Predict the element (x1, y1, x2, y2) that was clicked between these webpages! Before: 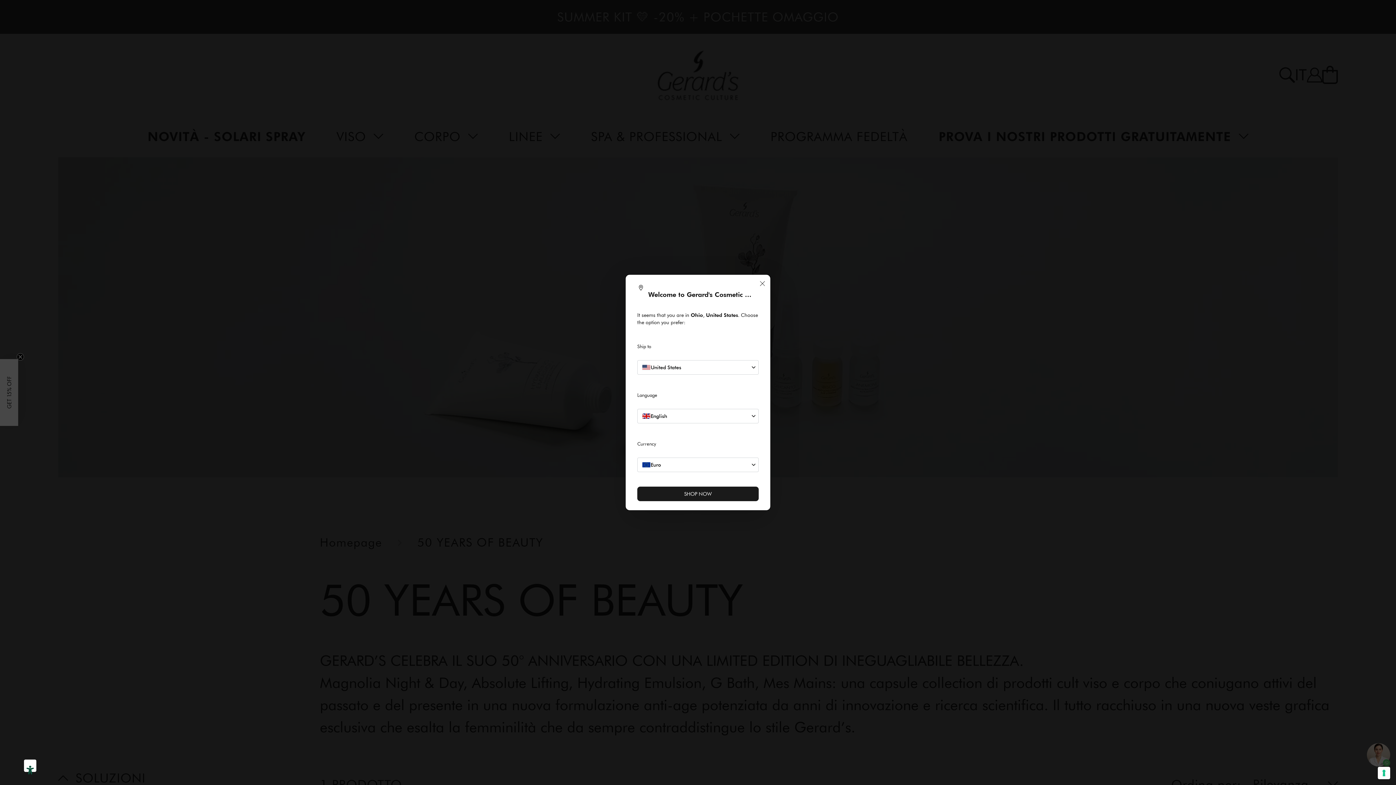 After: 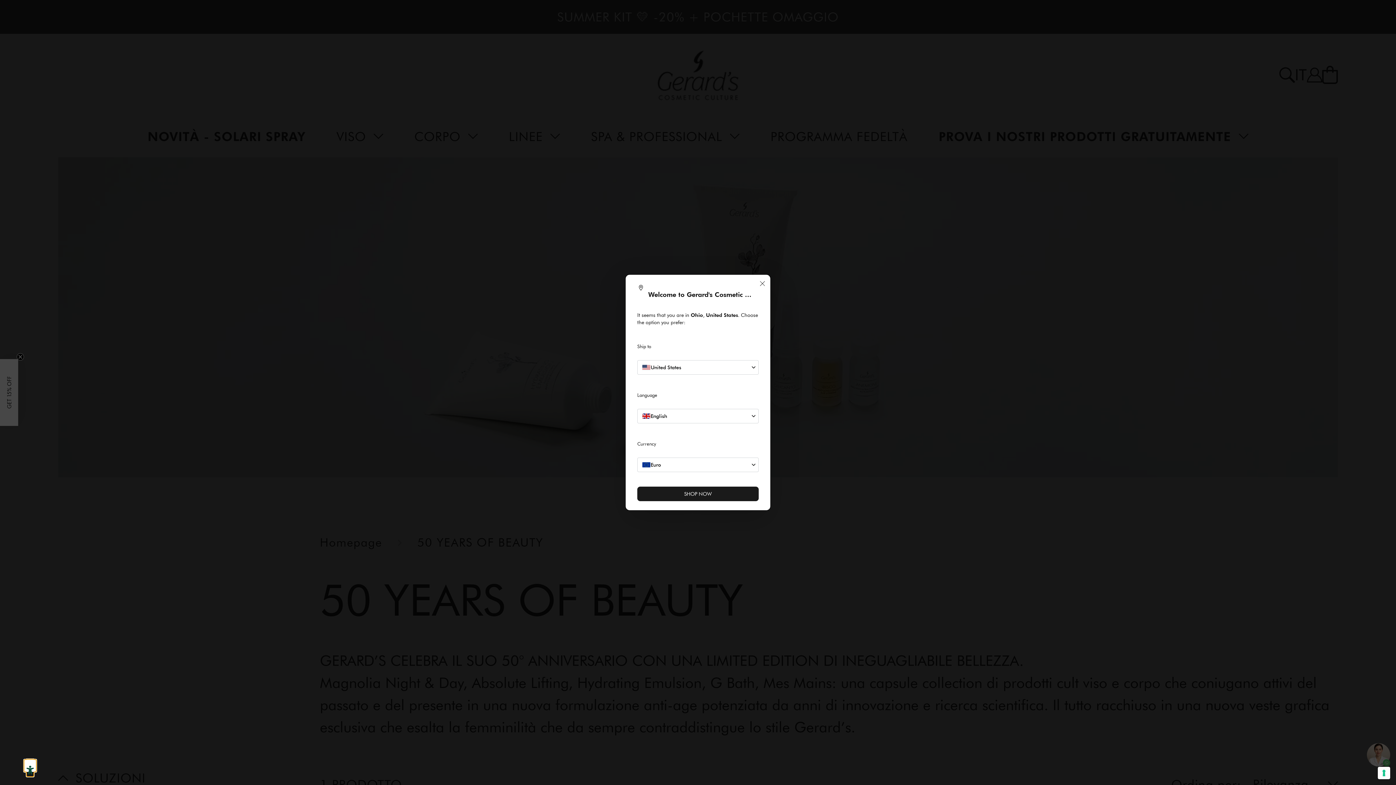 Action: bbox: (24, 760, 36, 772) label: Strumenti di accessibilità